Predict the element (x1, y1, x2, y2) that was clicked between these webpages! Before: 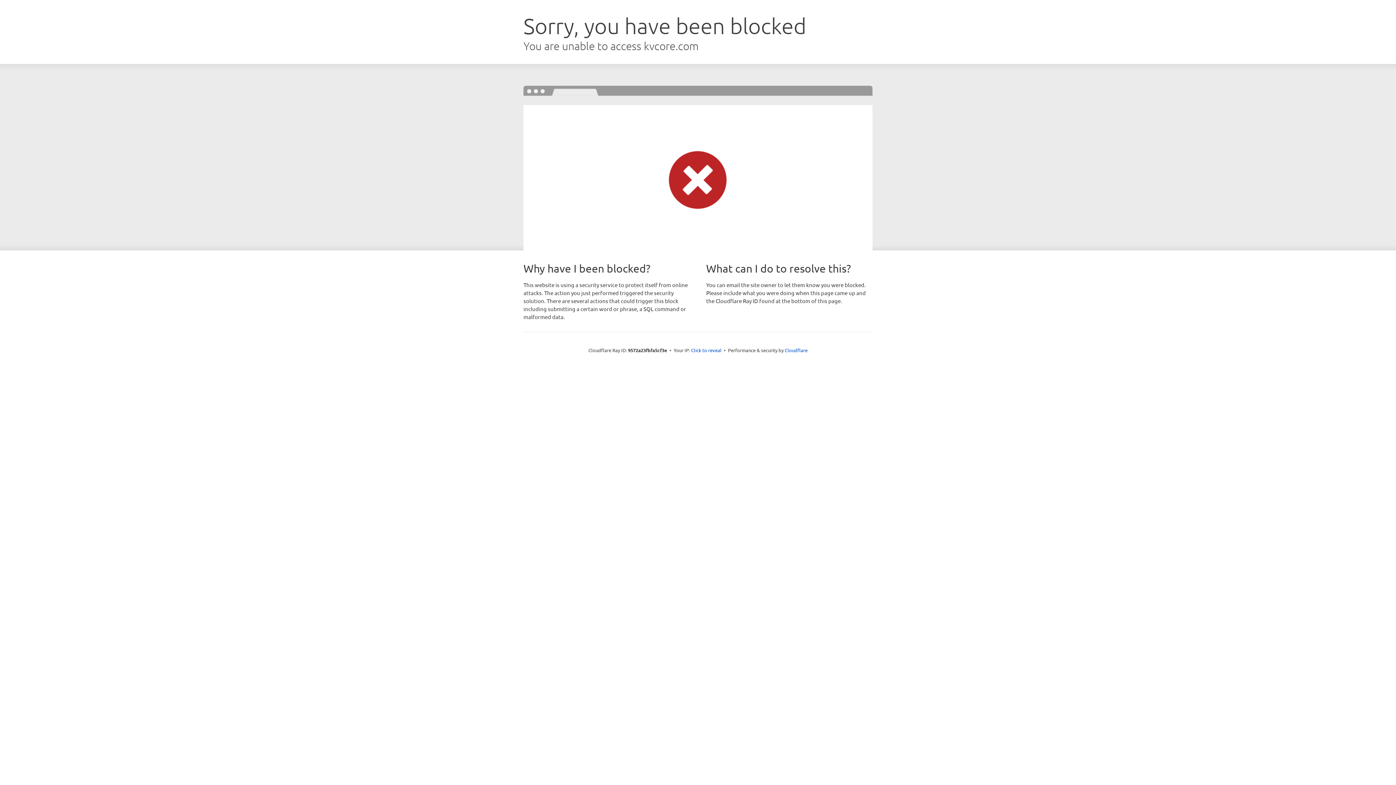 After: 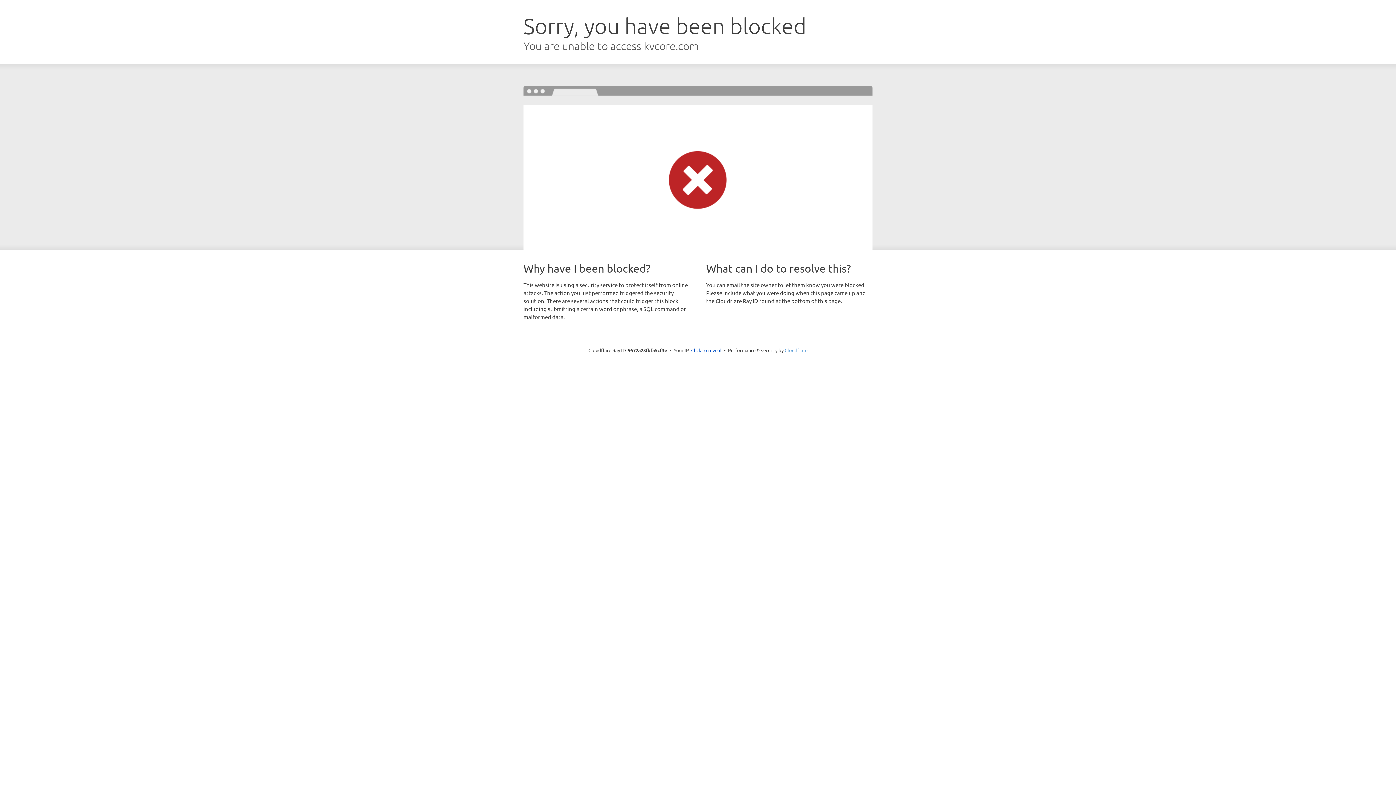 Action: bbox: (784, 347, 807, 353) label: Cloudflare